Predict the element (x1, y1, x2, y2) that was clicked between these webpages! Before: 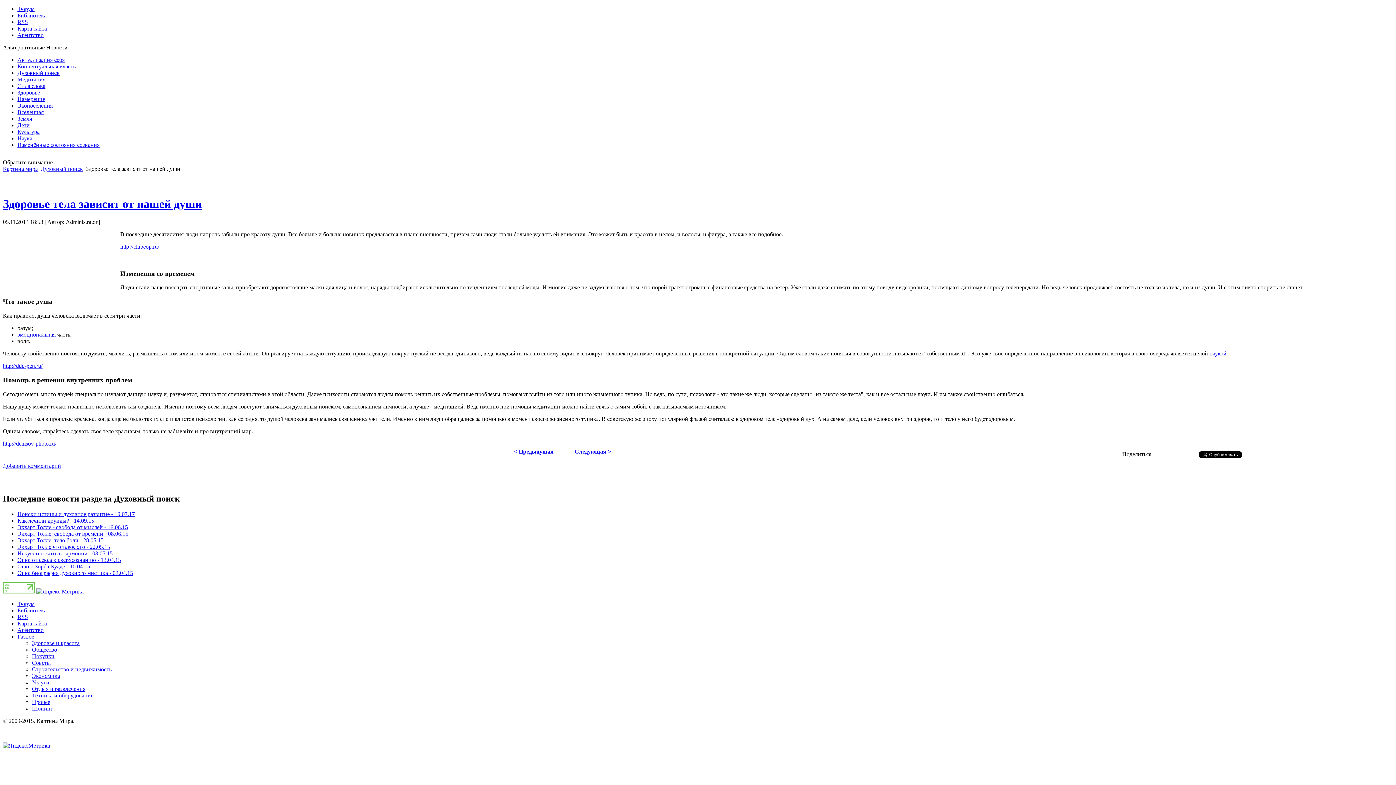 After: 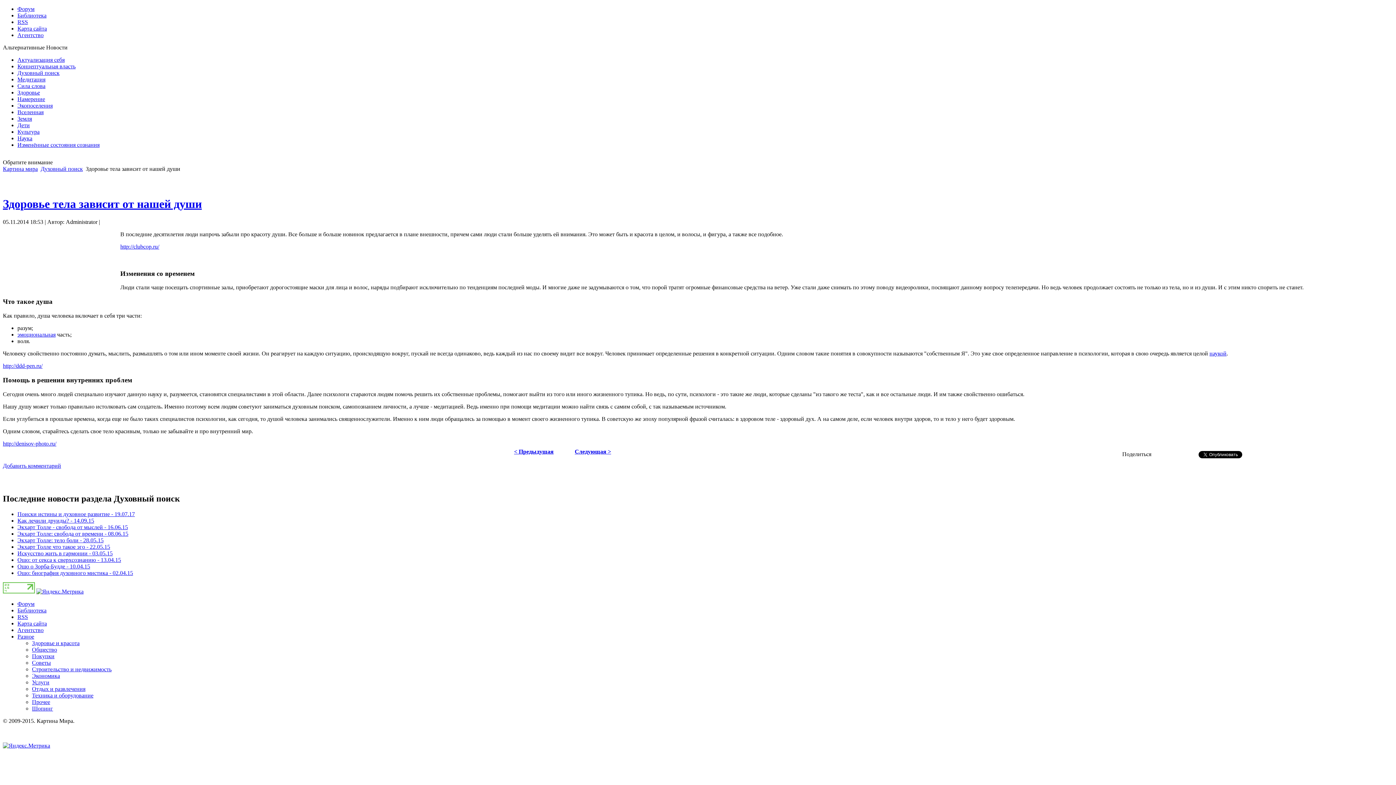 Action: bbox: (2, 742, 50, 749)